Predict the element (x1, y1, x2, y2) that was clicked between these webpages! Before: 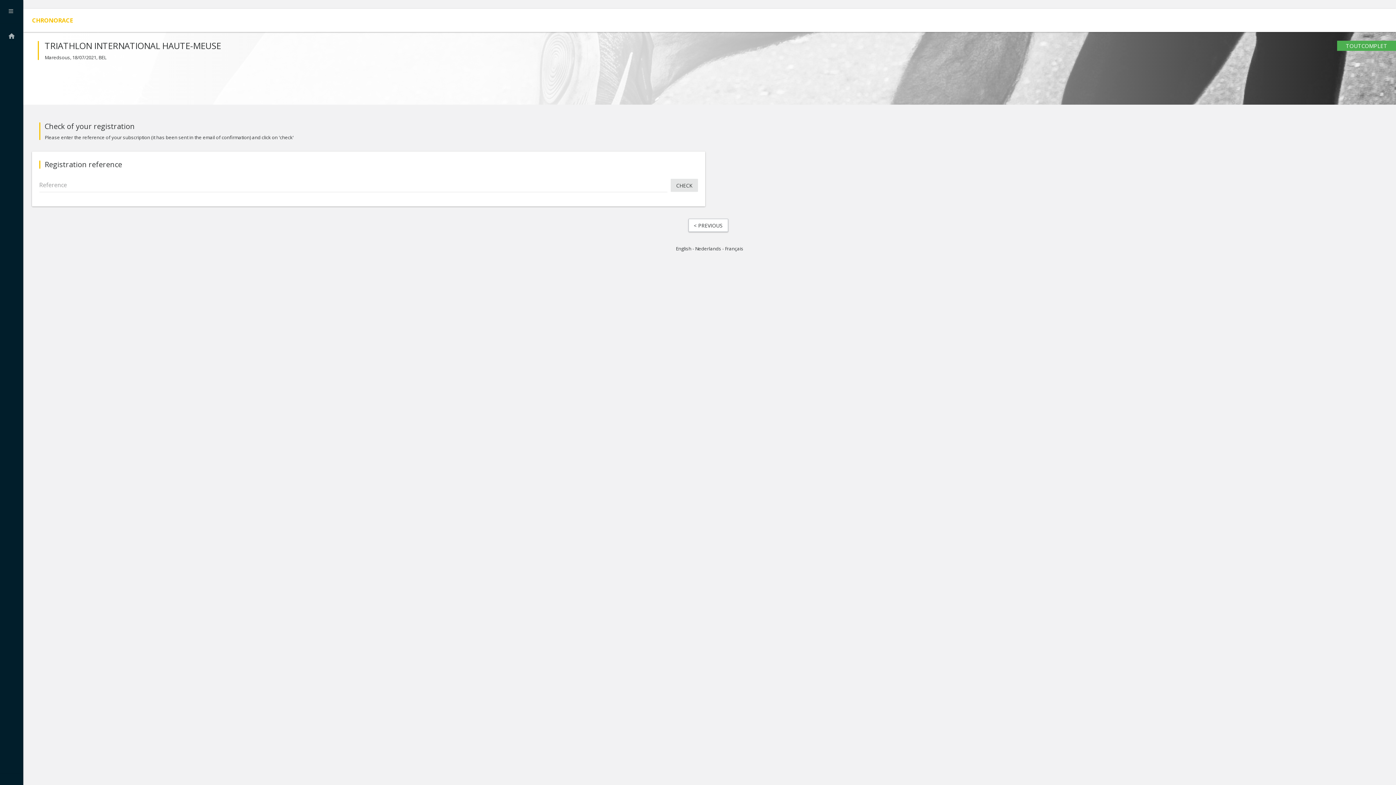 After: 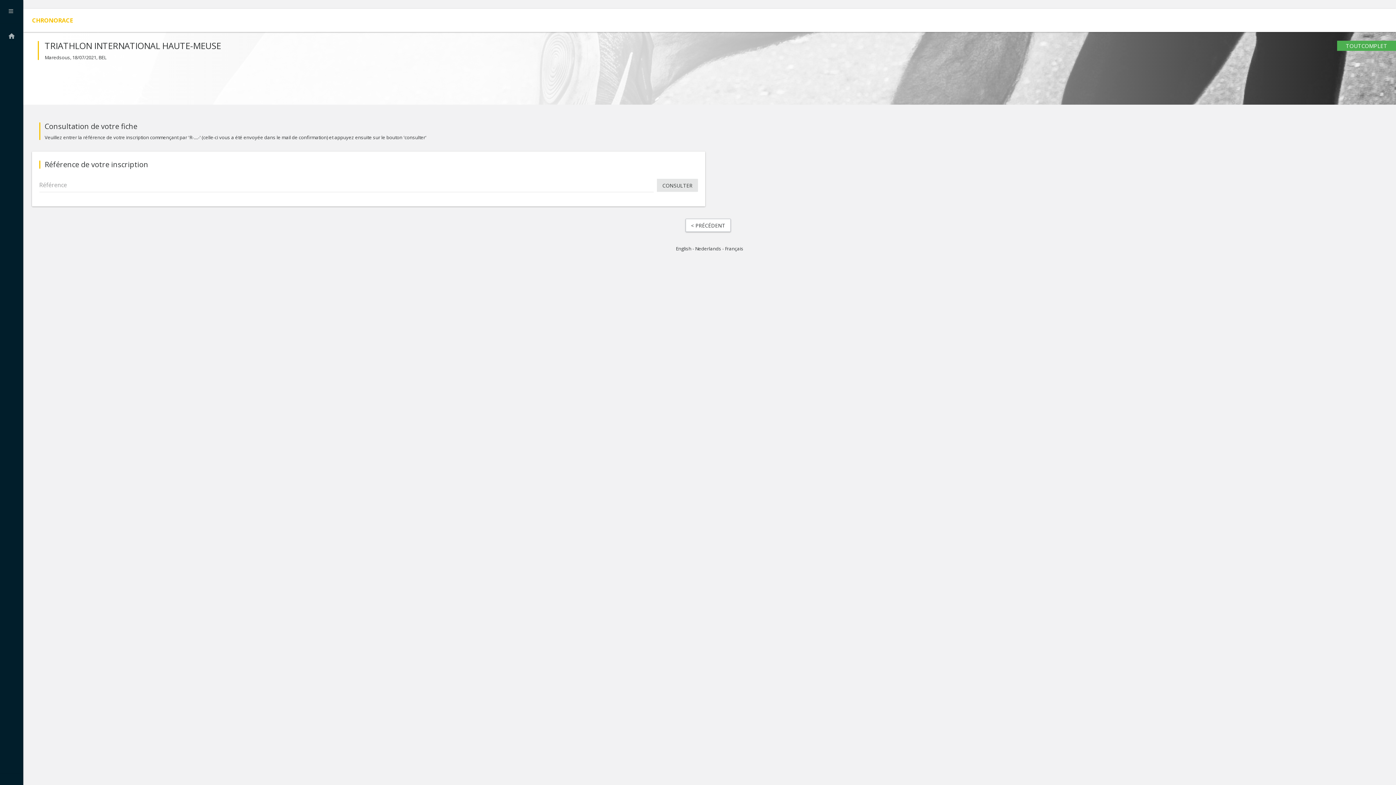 Action: label: Français bbox: (725, 245, 743, 252)